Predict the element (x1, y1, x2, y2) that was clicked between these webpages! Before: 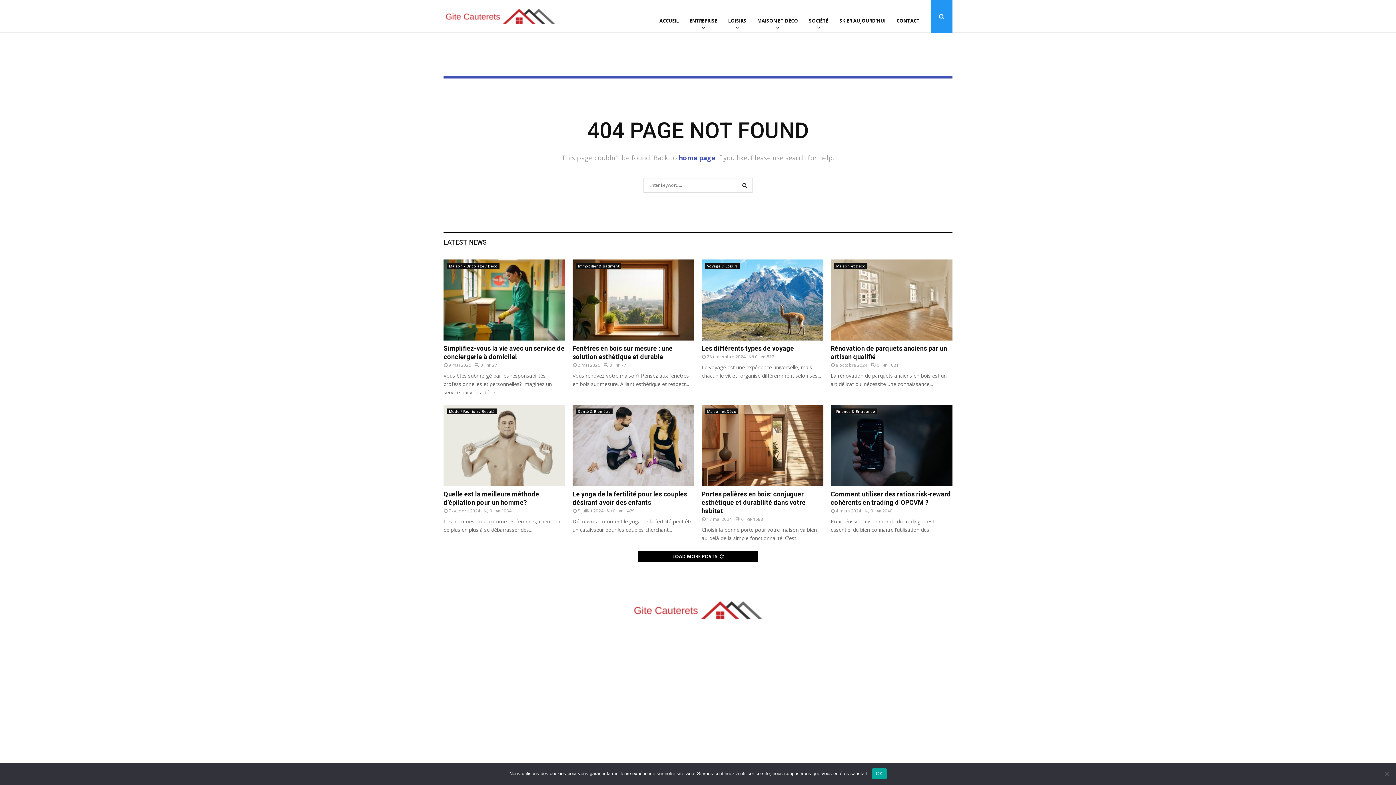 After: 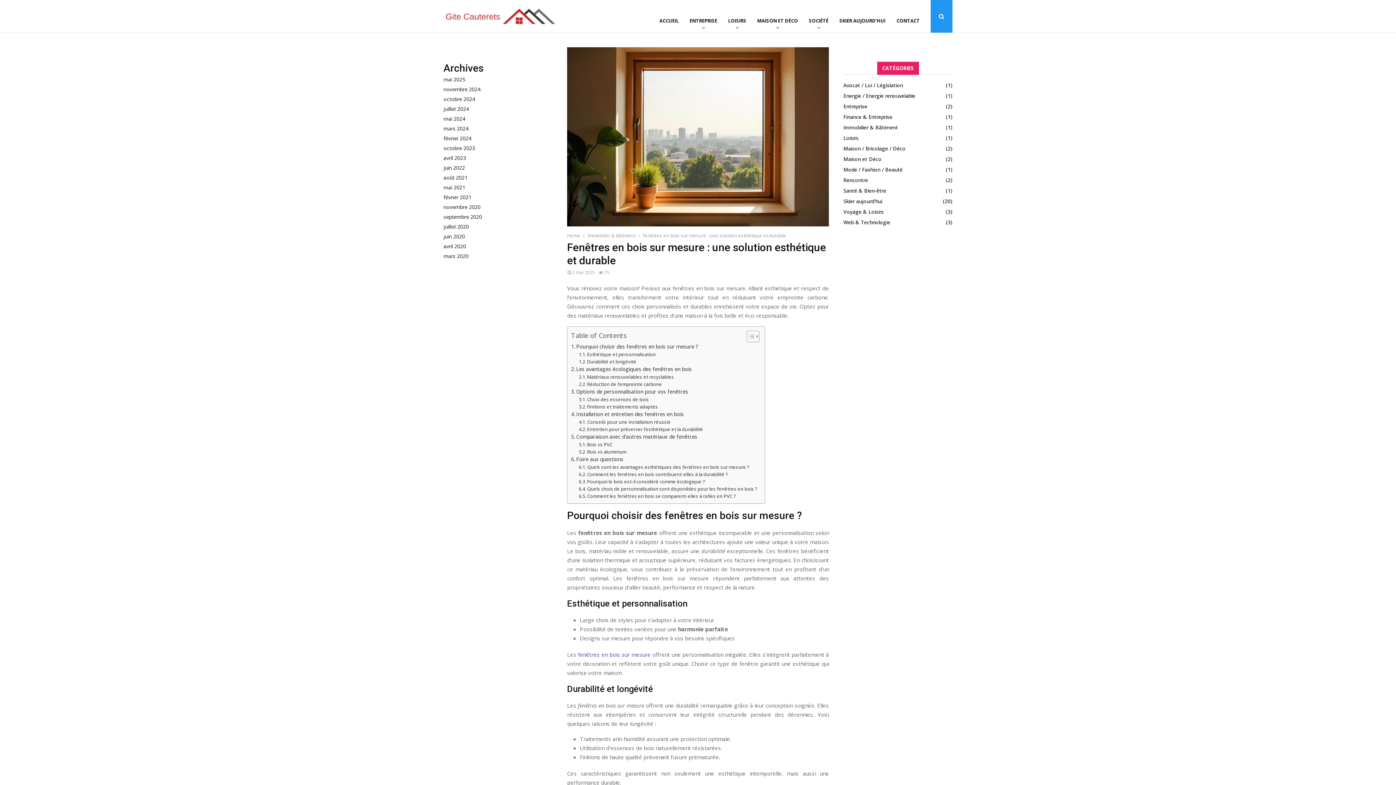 Action: bbox: (572, 259, 694, 340)